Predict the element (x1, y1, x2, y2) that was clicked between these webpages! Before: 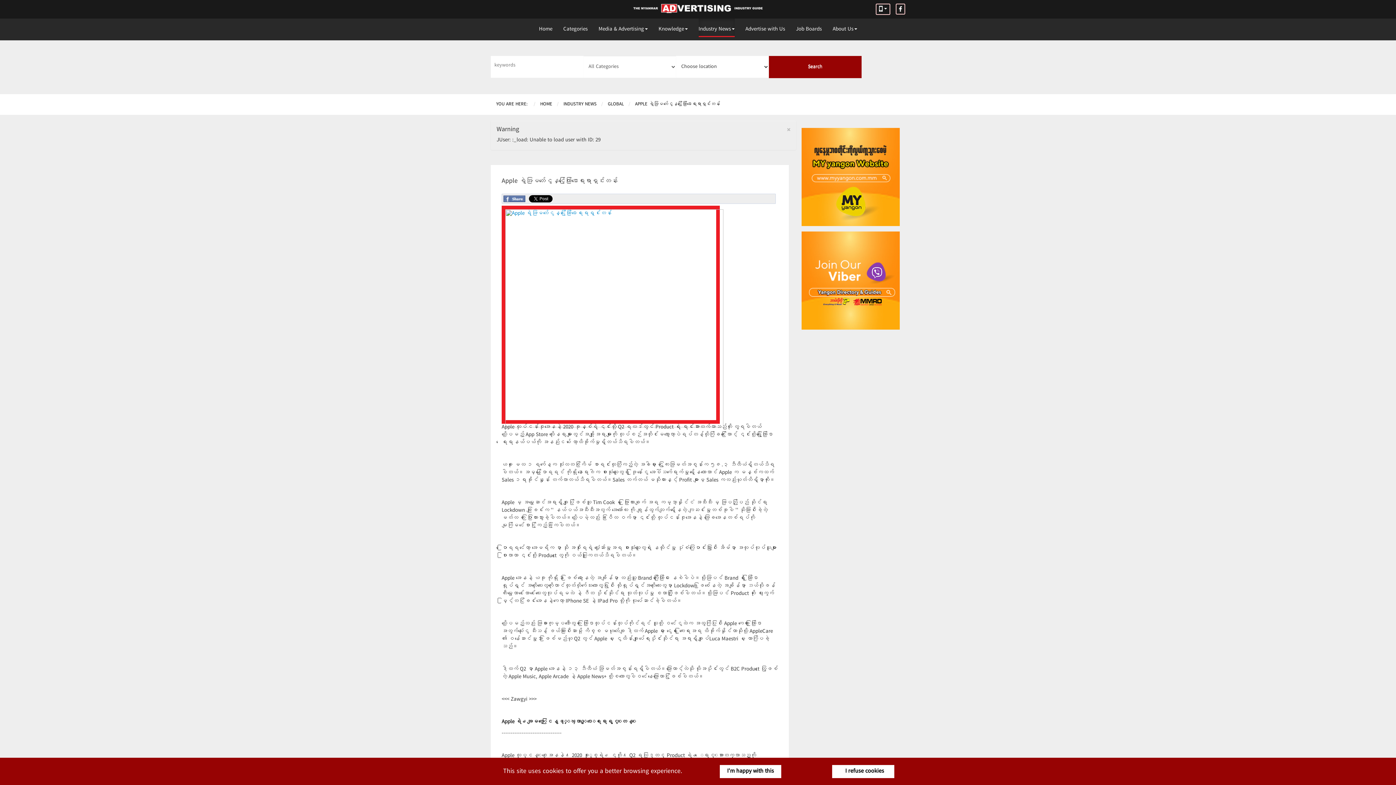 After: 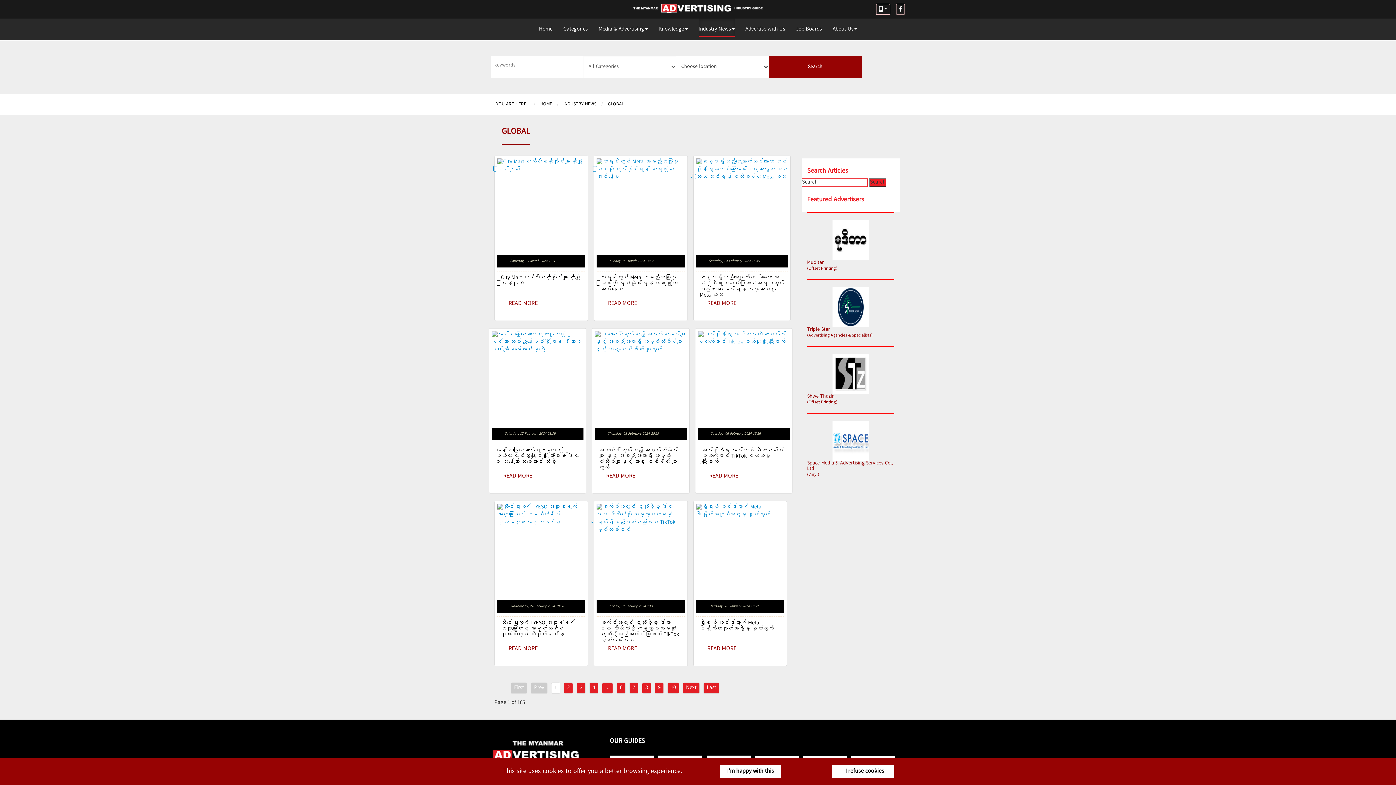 Action: bbox: (608, 100, 624, 108) label: GLOBAL